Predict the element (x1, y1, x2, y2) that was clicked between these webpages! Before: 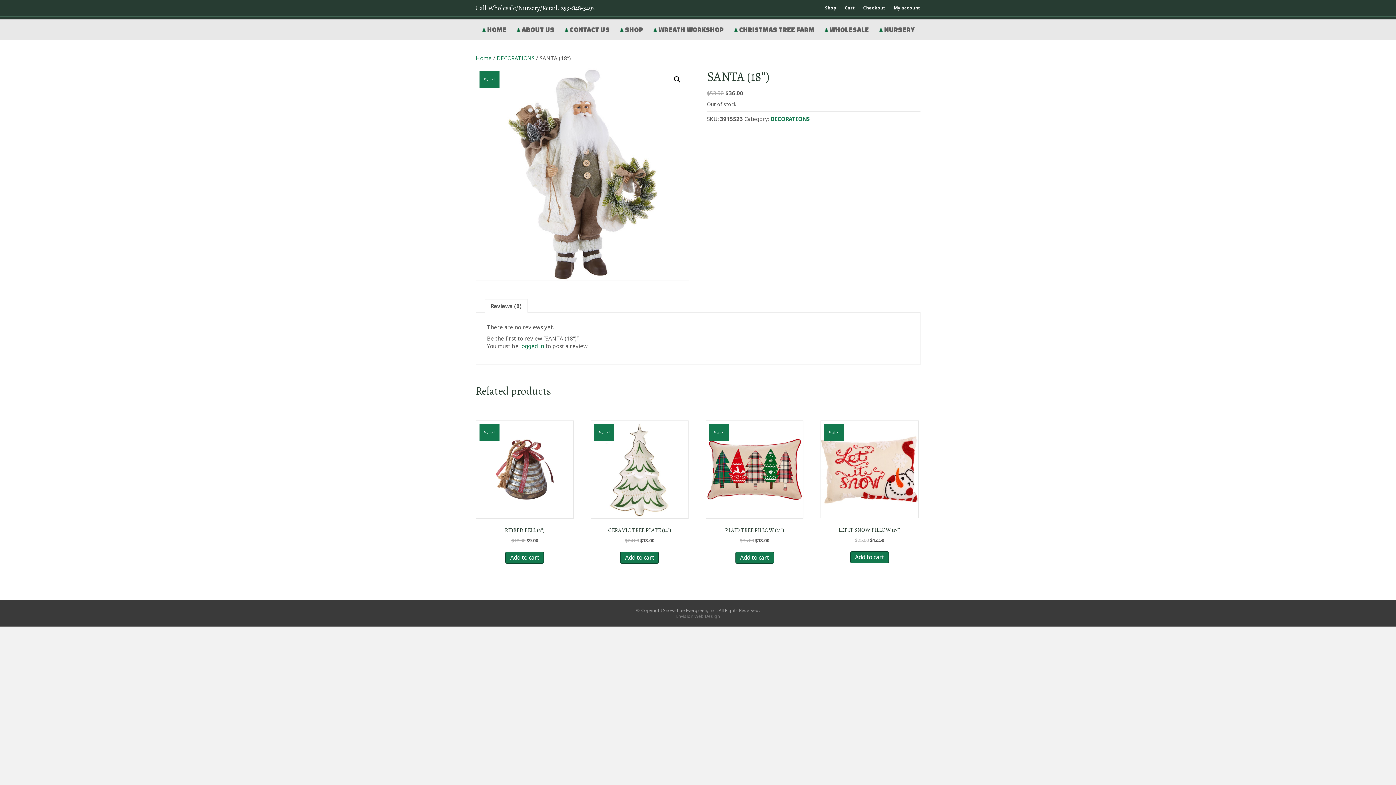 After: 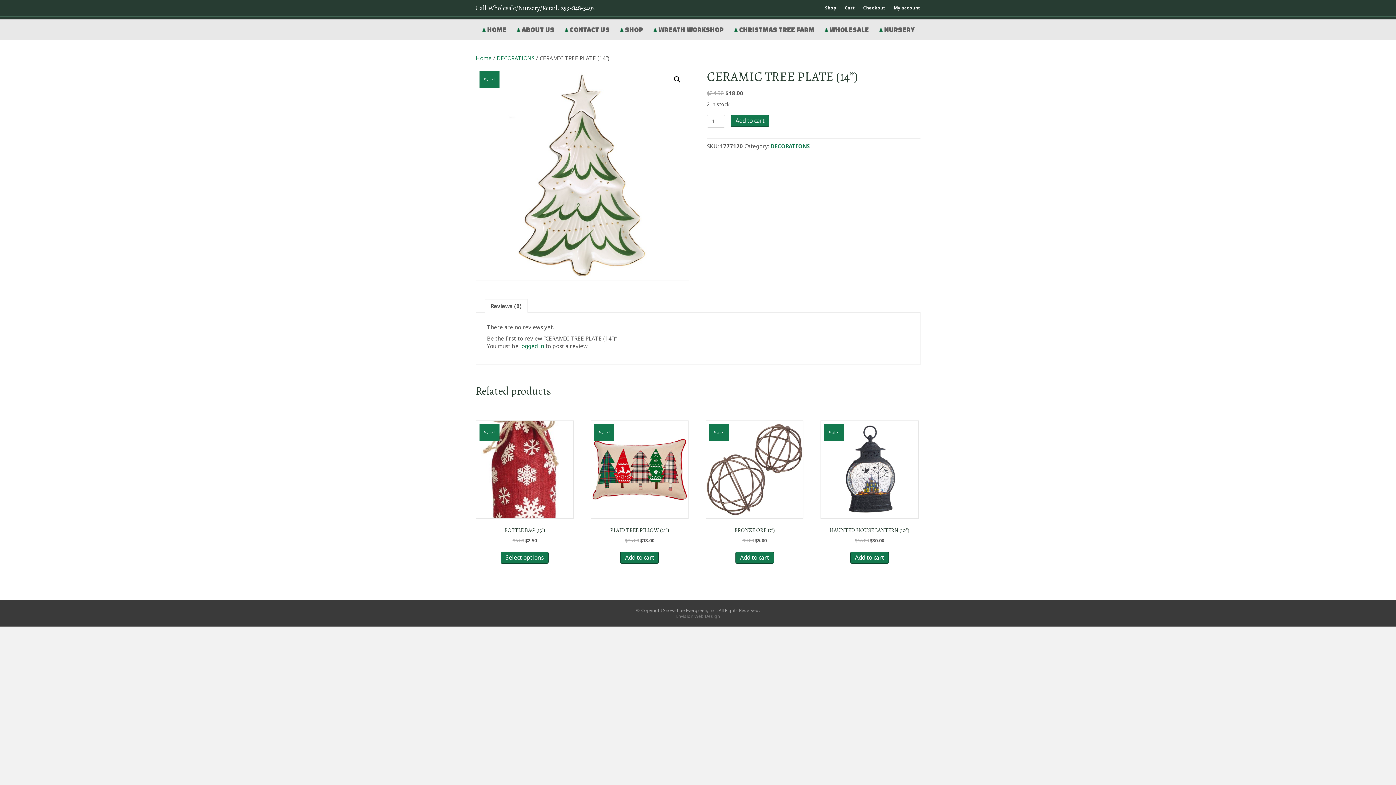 Action: bbox: (590, 420, 688, 543) label: Sale!
CERAMIC TREE PLATE (14”)
$24.00 
Original price was: $24.00.
$18.00
Current price is: $18.00.